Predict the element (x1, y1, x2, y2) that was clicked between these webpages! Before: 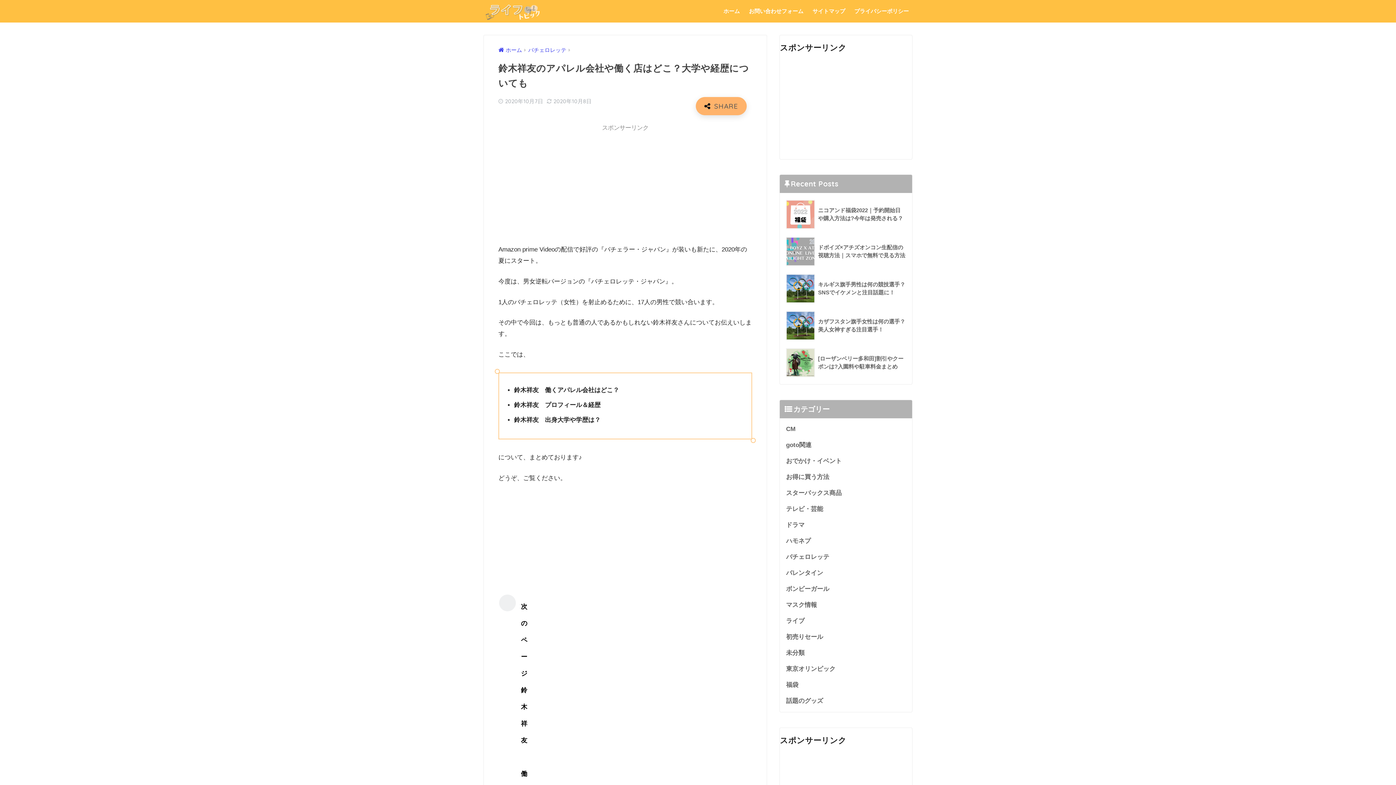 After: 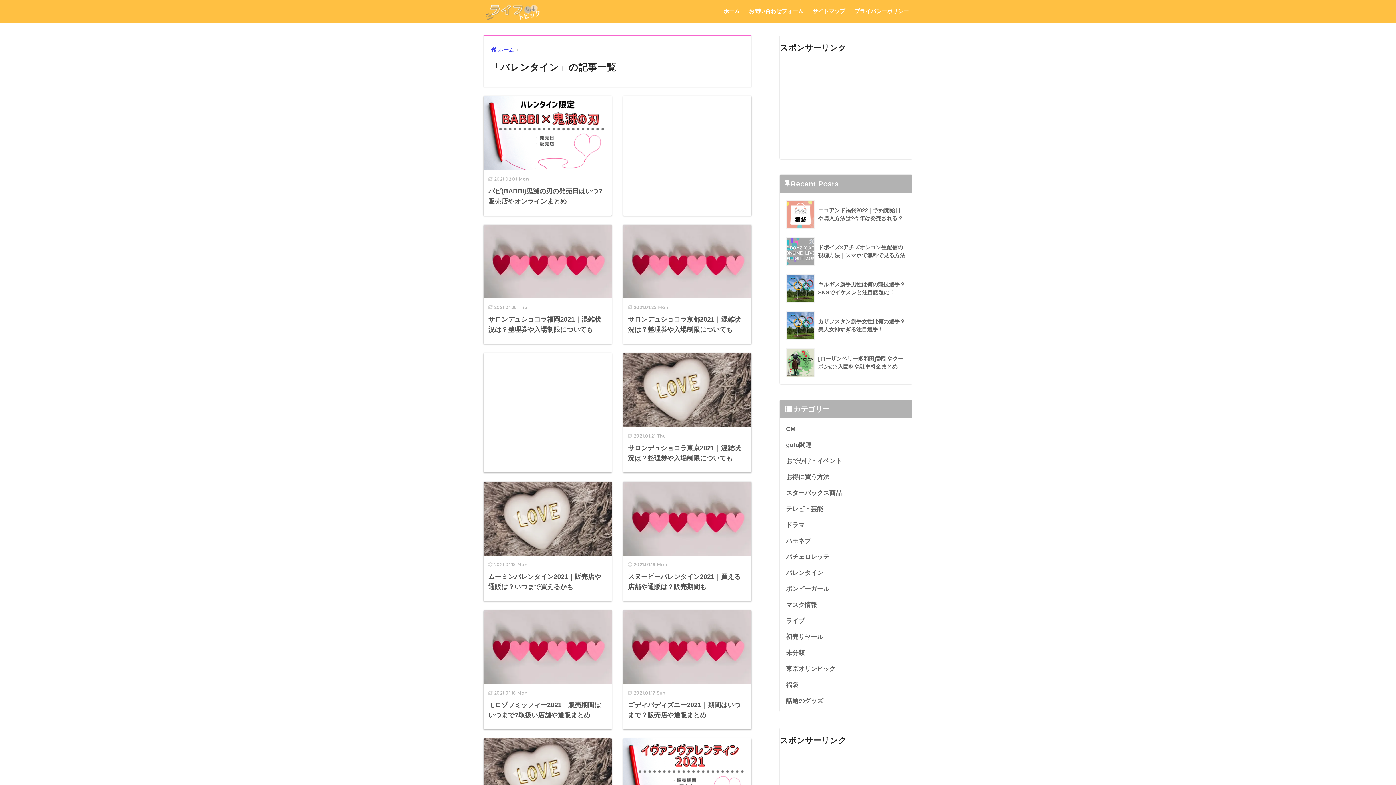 Action: bbox: (783, 565, 908, 581) label: バレンタイン